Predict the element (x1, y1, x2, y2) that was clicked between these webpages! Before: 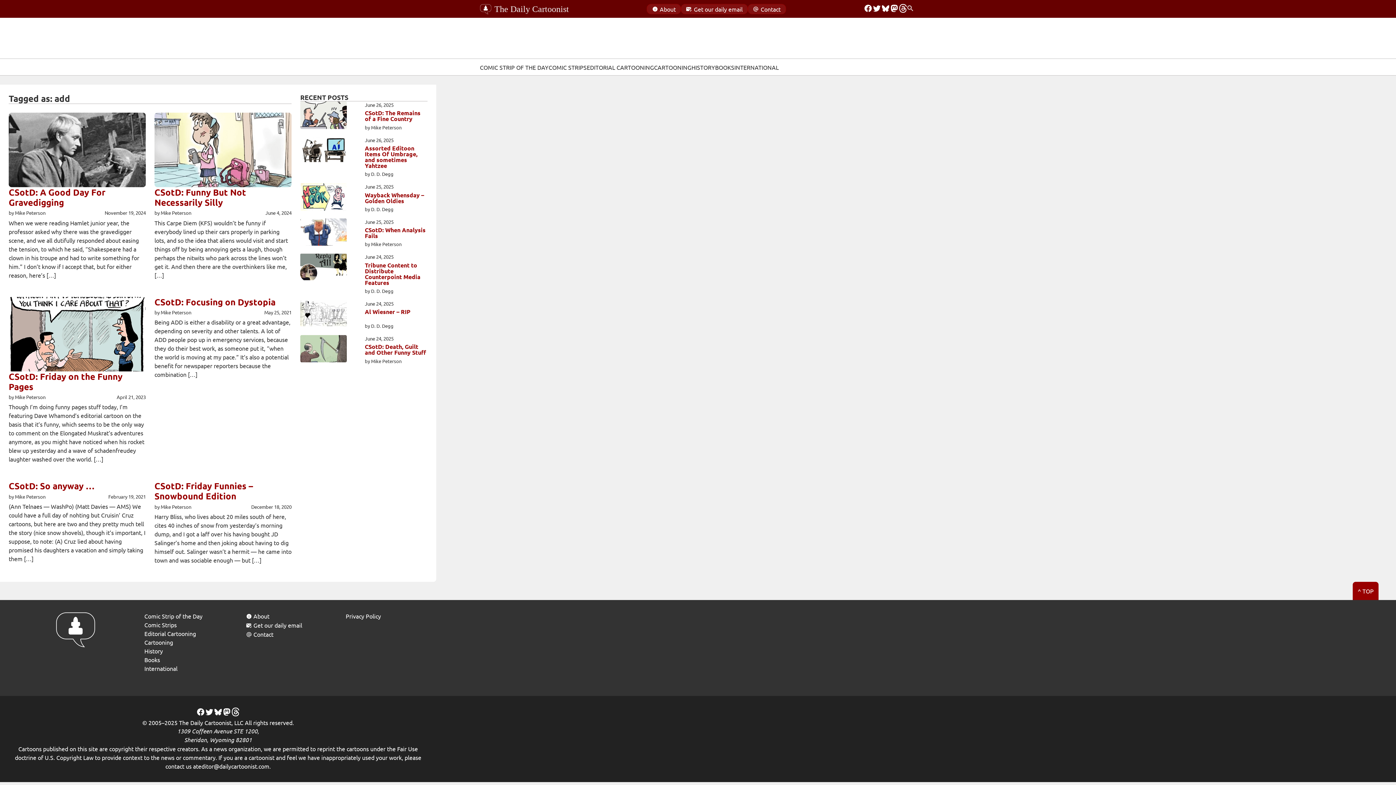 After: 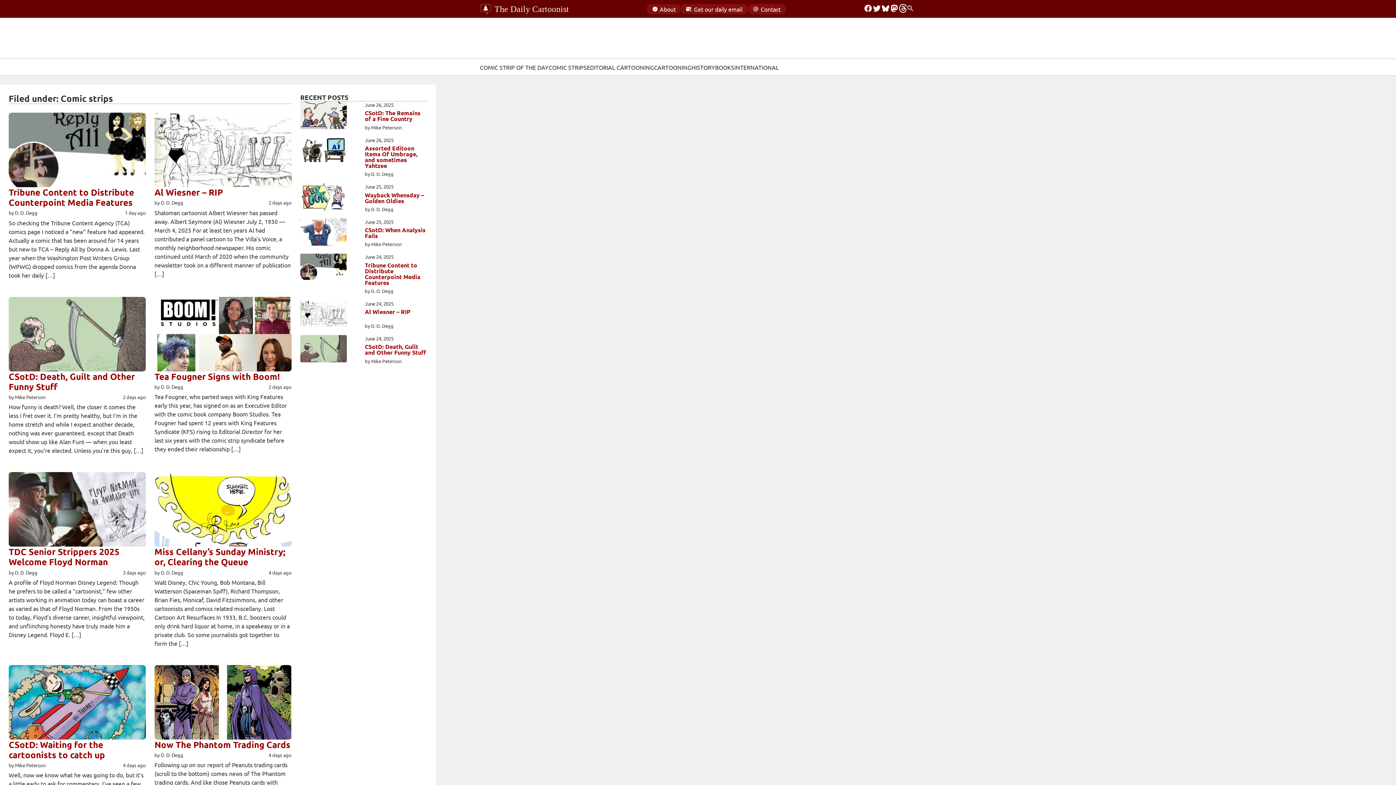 Action: bbox: (548, 62, 586, 71) label: COMIC STRIPS